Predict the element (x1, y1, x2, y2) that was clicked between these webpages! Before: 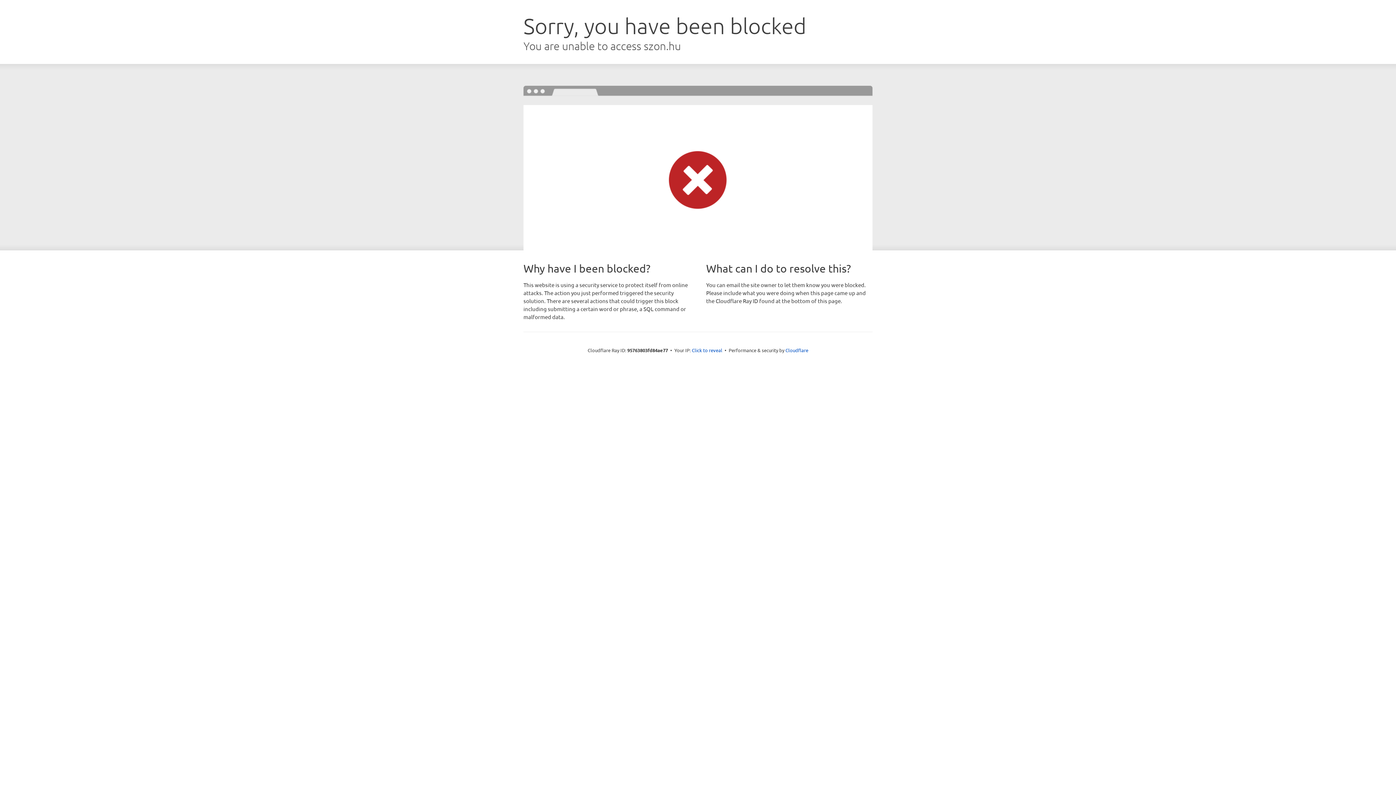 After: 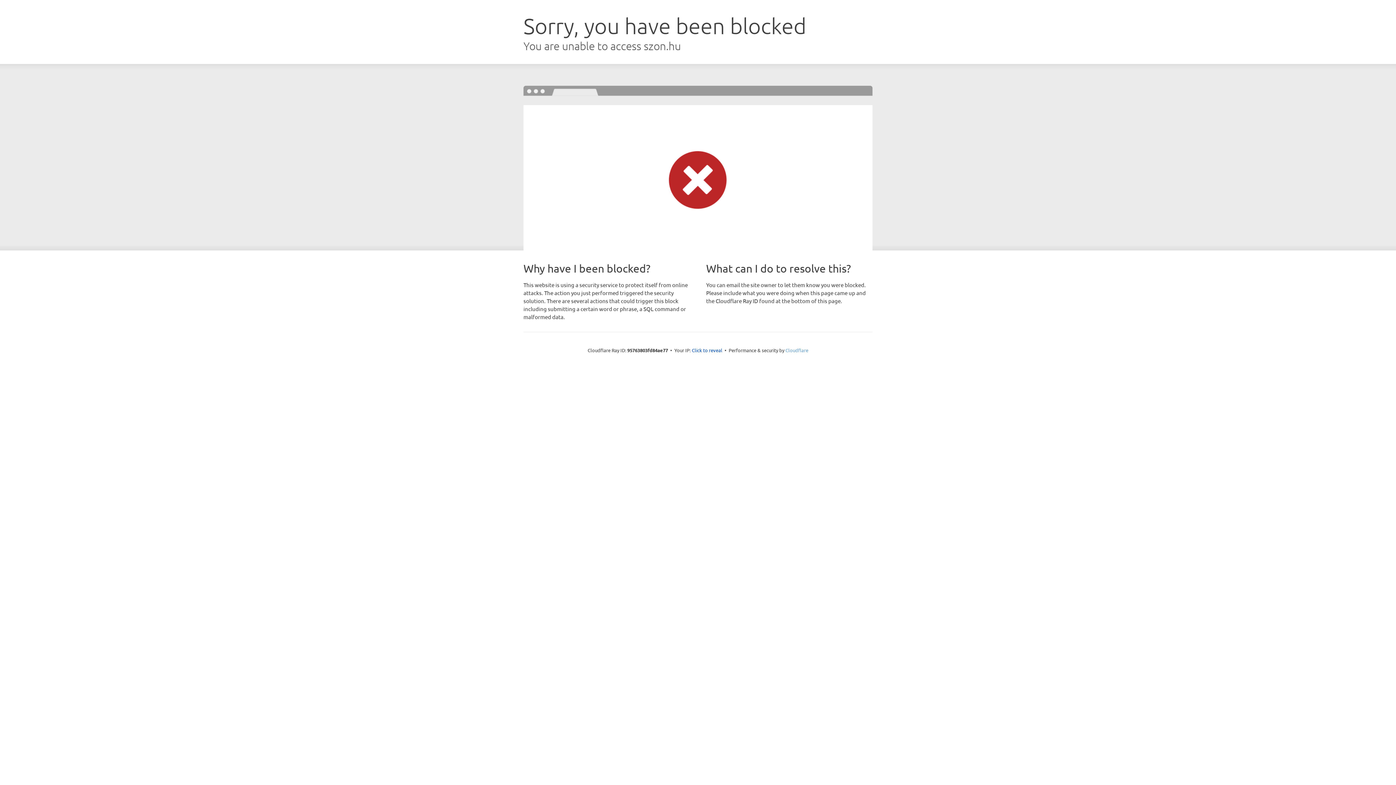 Action: label: Cloudflare bbox: (785, 347, 808, 353)